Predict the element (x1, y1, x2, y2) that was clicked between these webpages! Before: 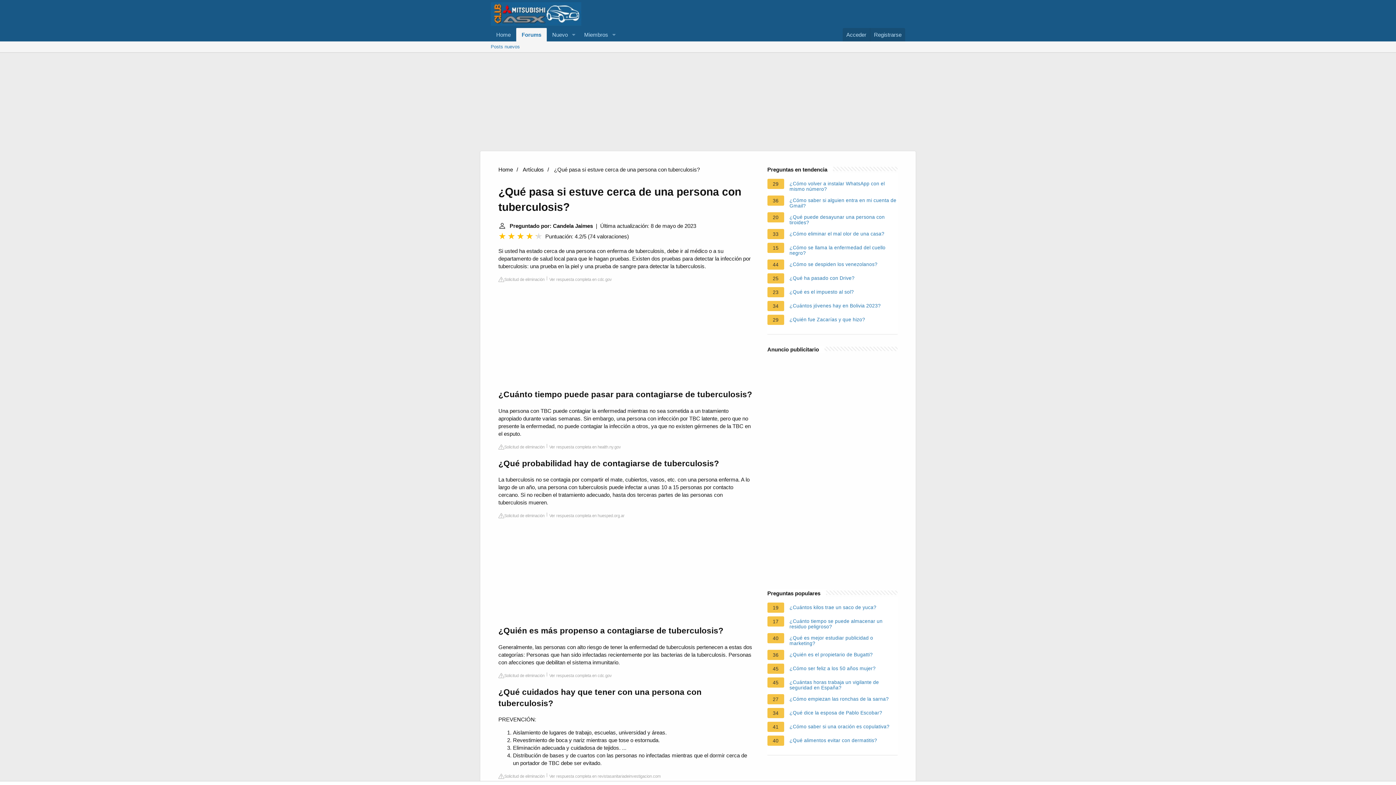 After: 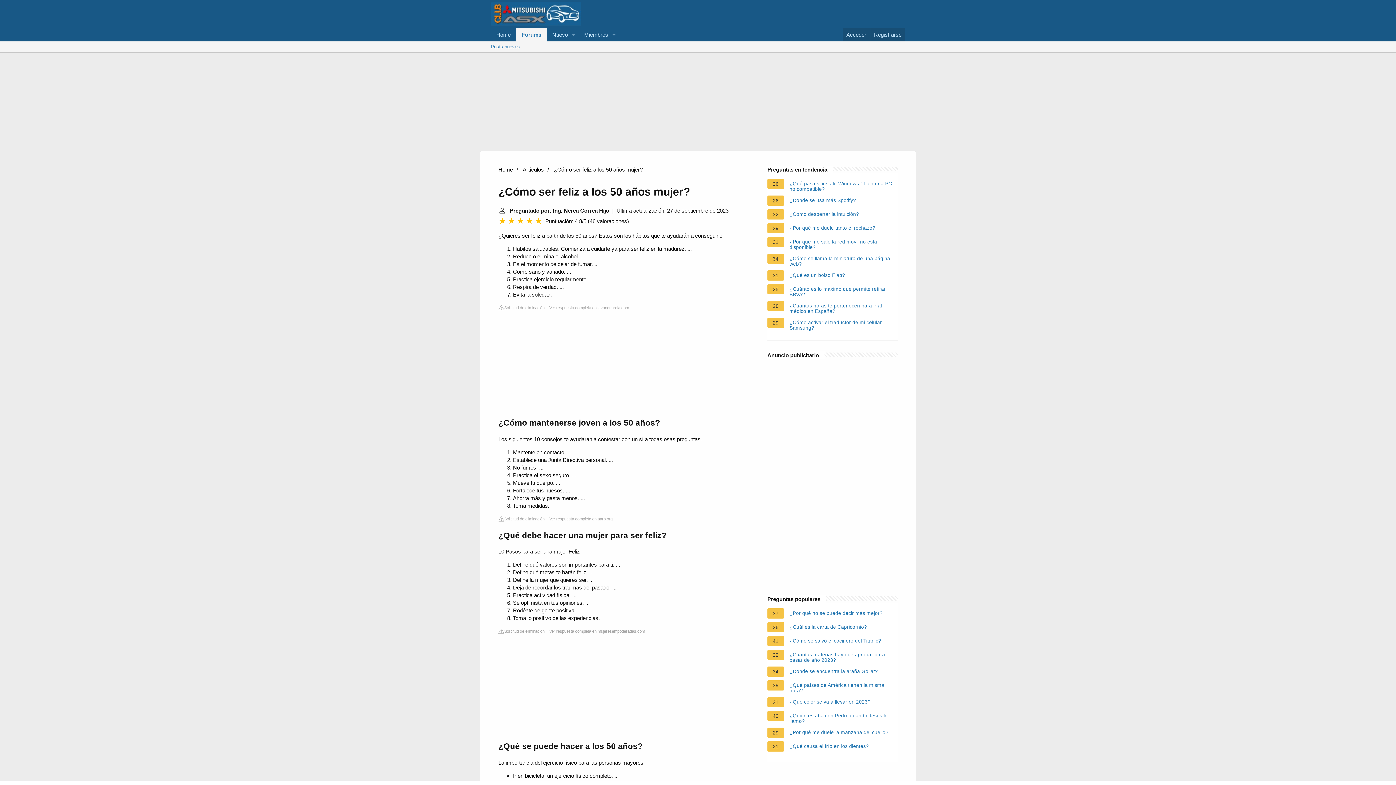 Action: bbox: (789, 666, 875, 674) label: ¿Cómo ser feliz a los 50 años mujer?